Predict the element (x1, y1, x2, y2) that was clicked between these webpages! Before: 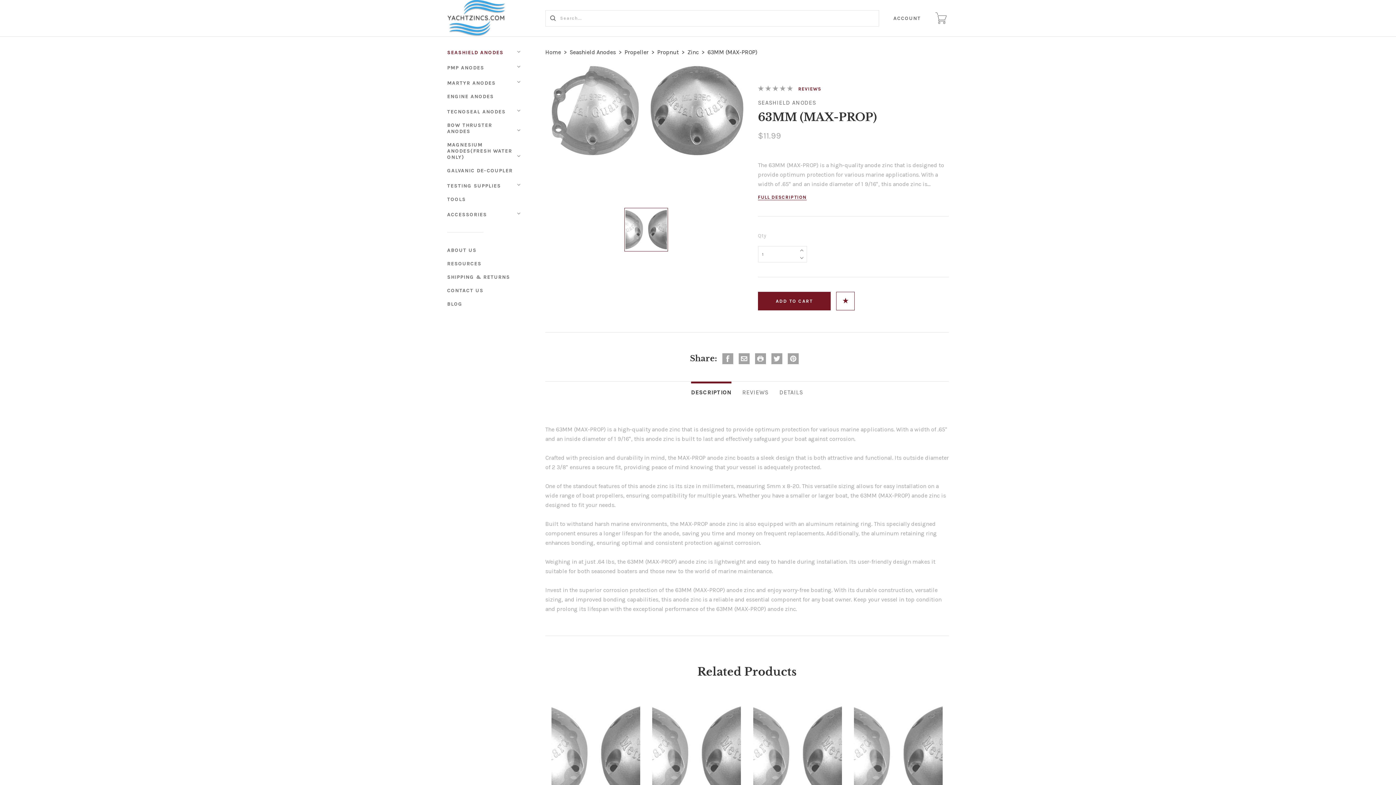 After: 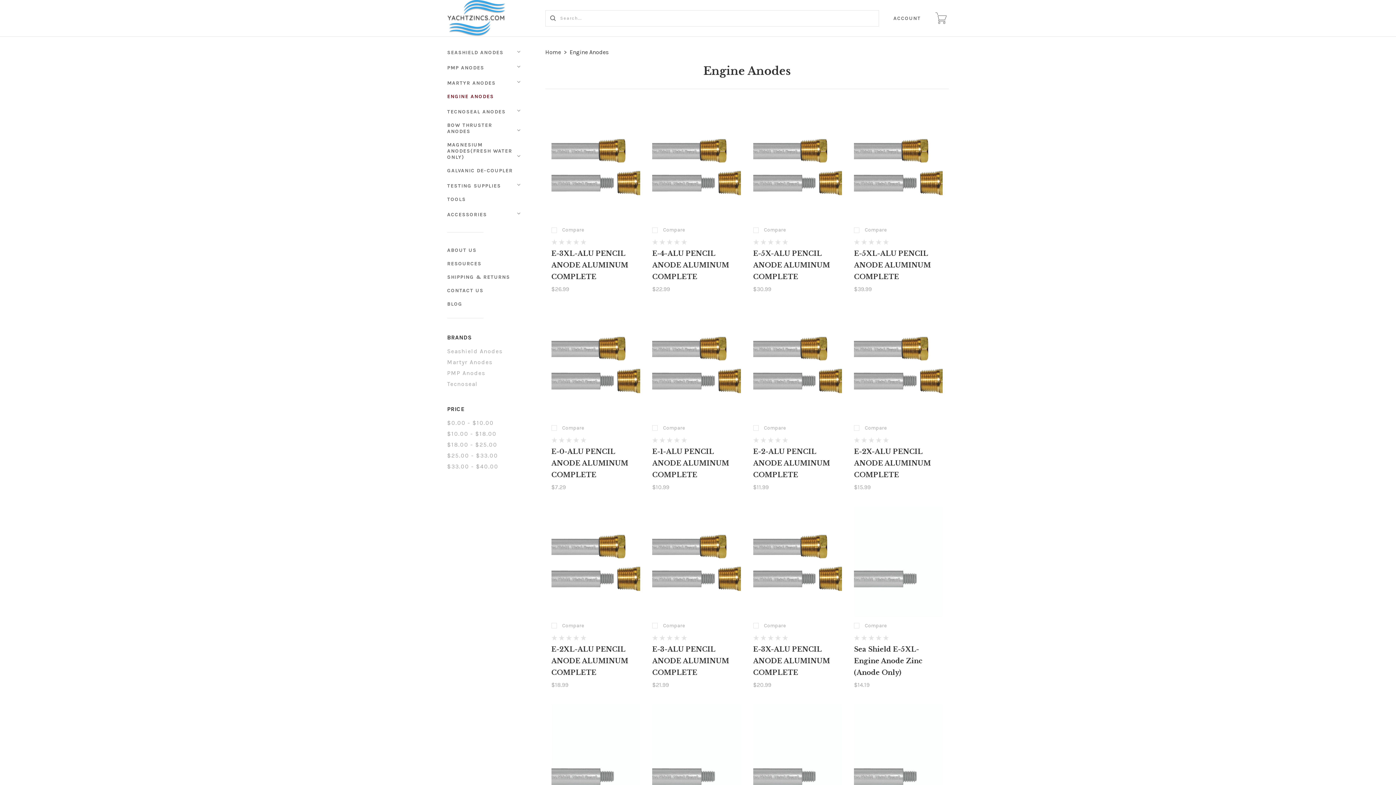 Action: label: ENGINE ANODES bbox: (447, 93, 495, 99)